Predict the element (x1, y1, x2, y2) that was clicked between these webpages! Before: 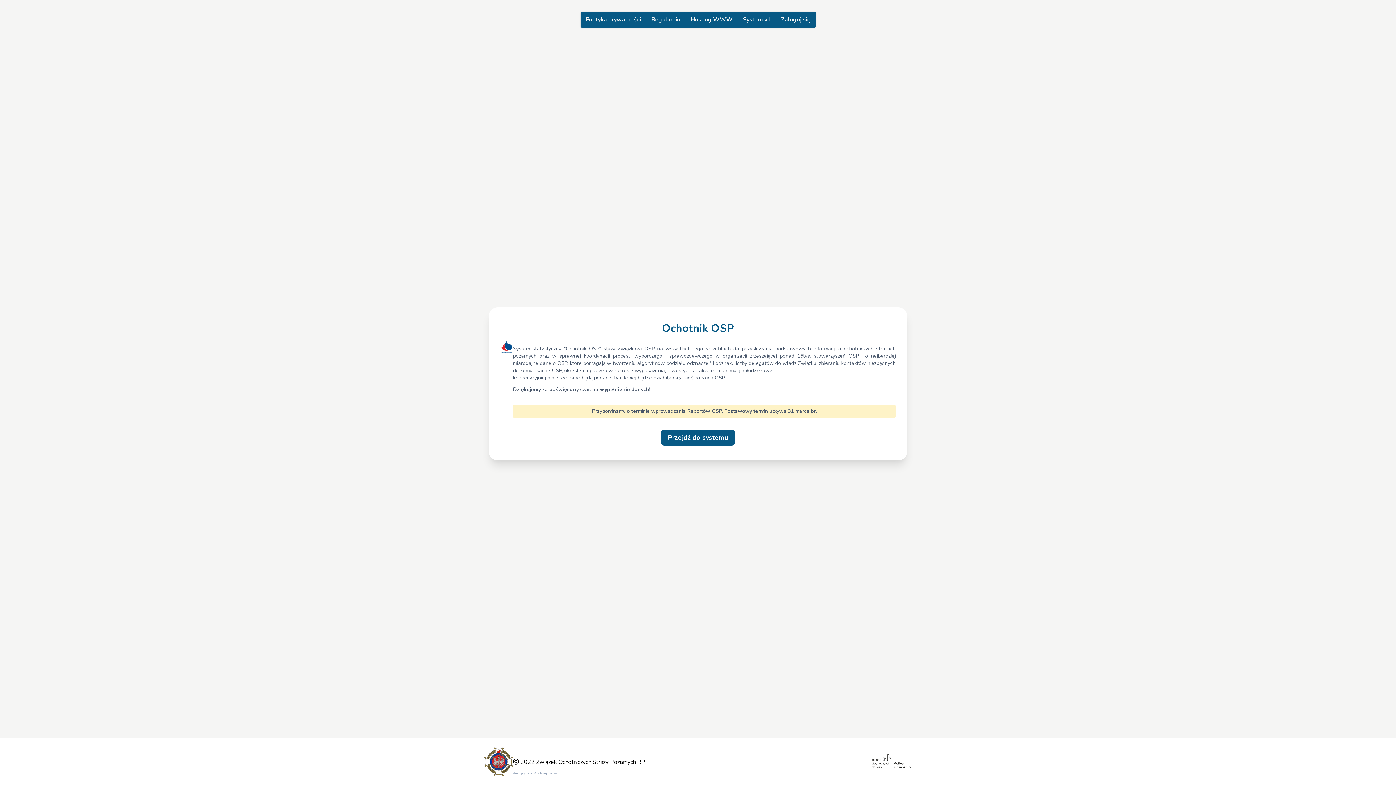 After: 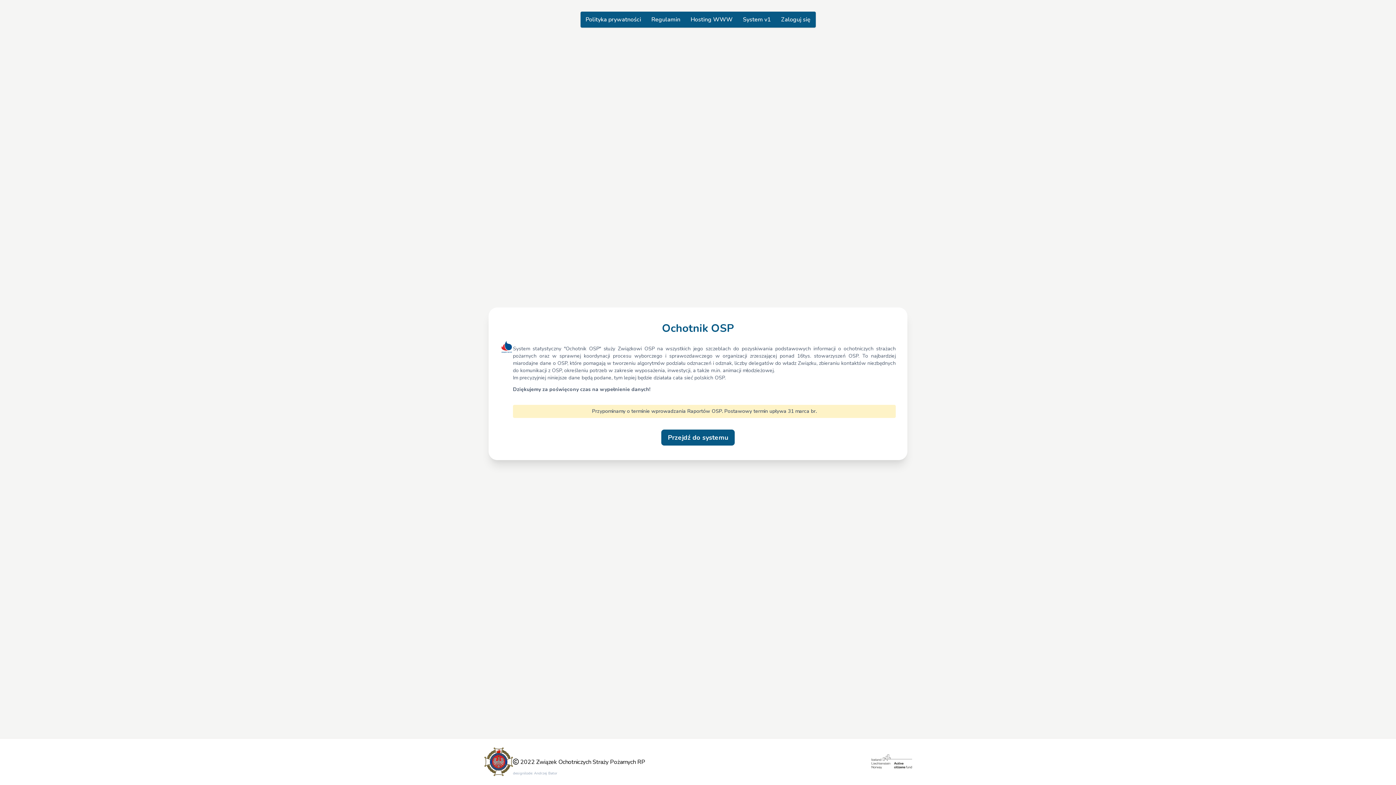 Action: bbox: (500, 340, 513, 429)